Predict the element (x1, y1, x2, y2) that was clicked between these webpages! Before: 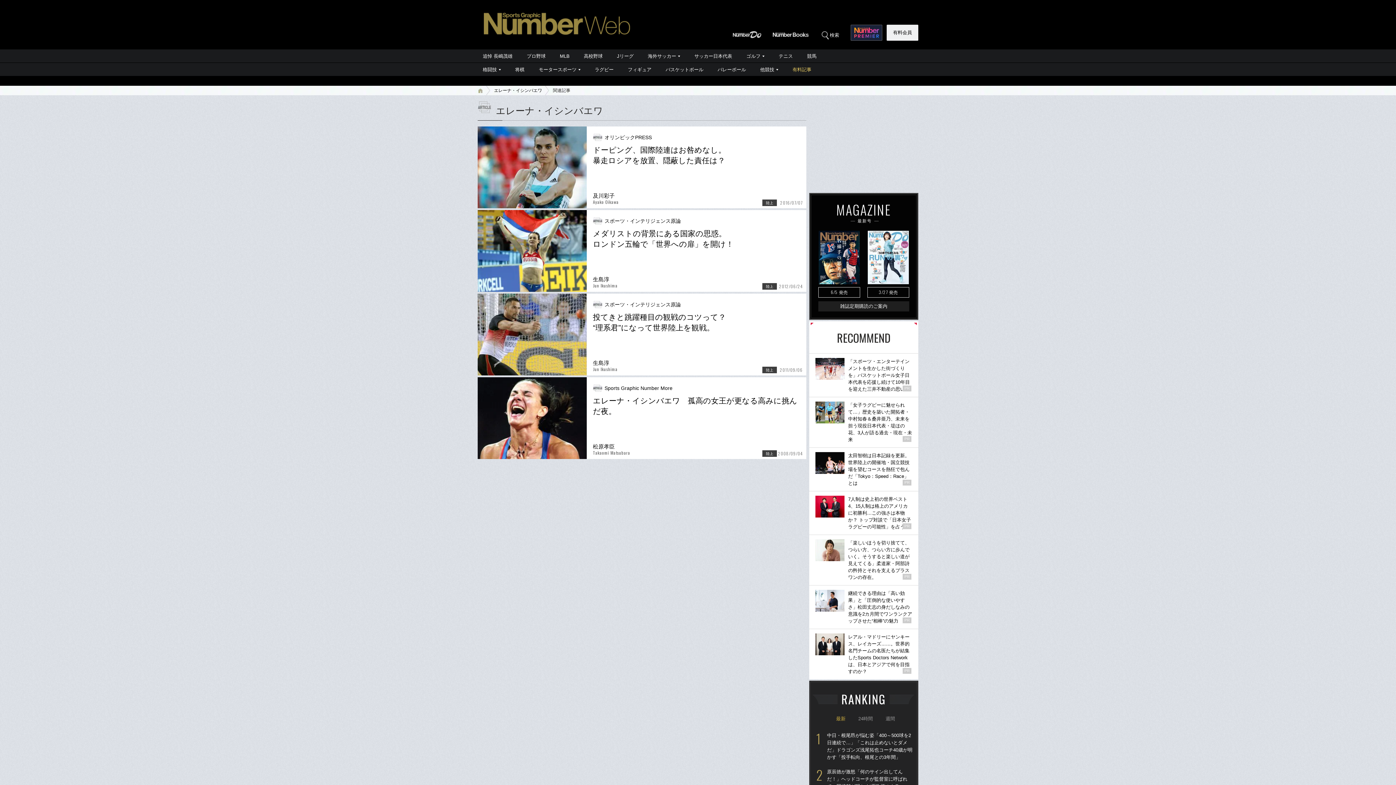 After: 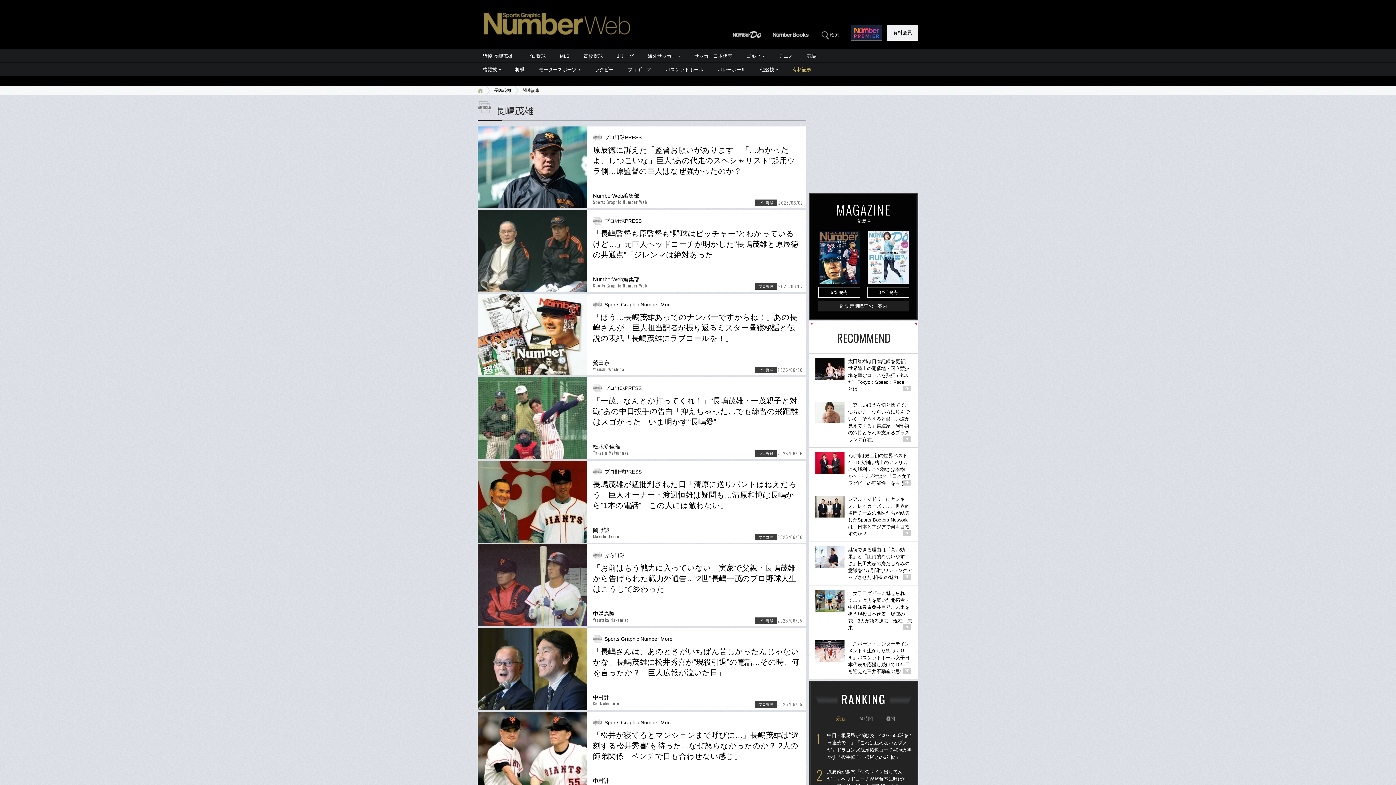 Action: bbox: (476, 49, 519, 62) label: 追悼 長嶋茂雄